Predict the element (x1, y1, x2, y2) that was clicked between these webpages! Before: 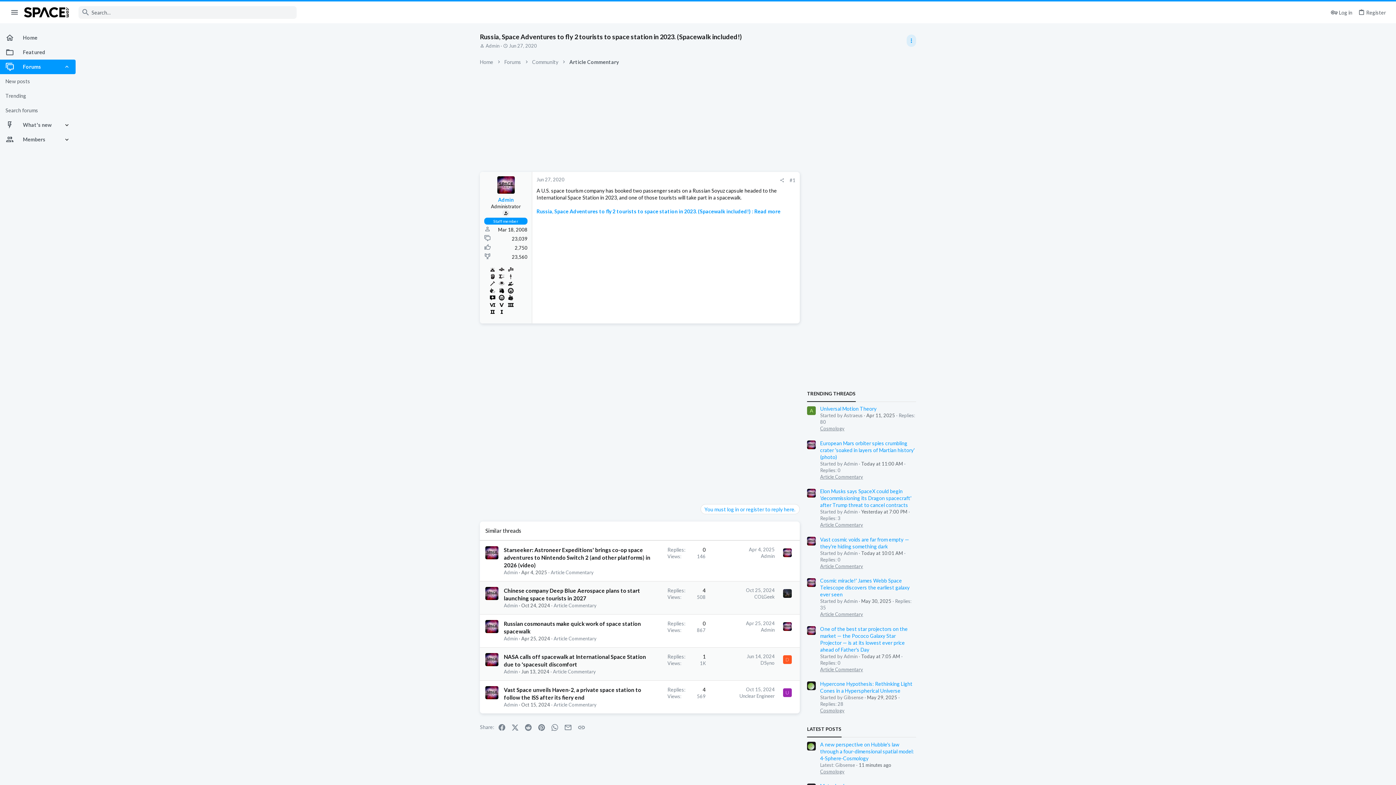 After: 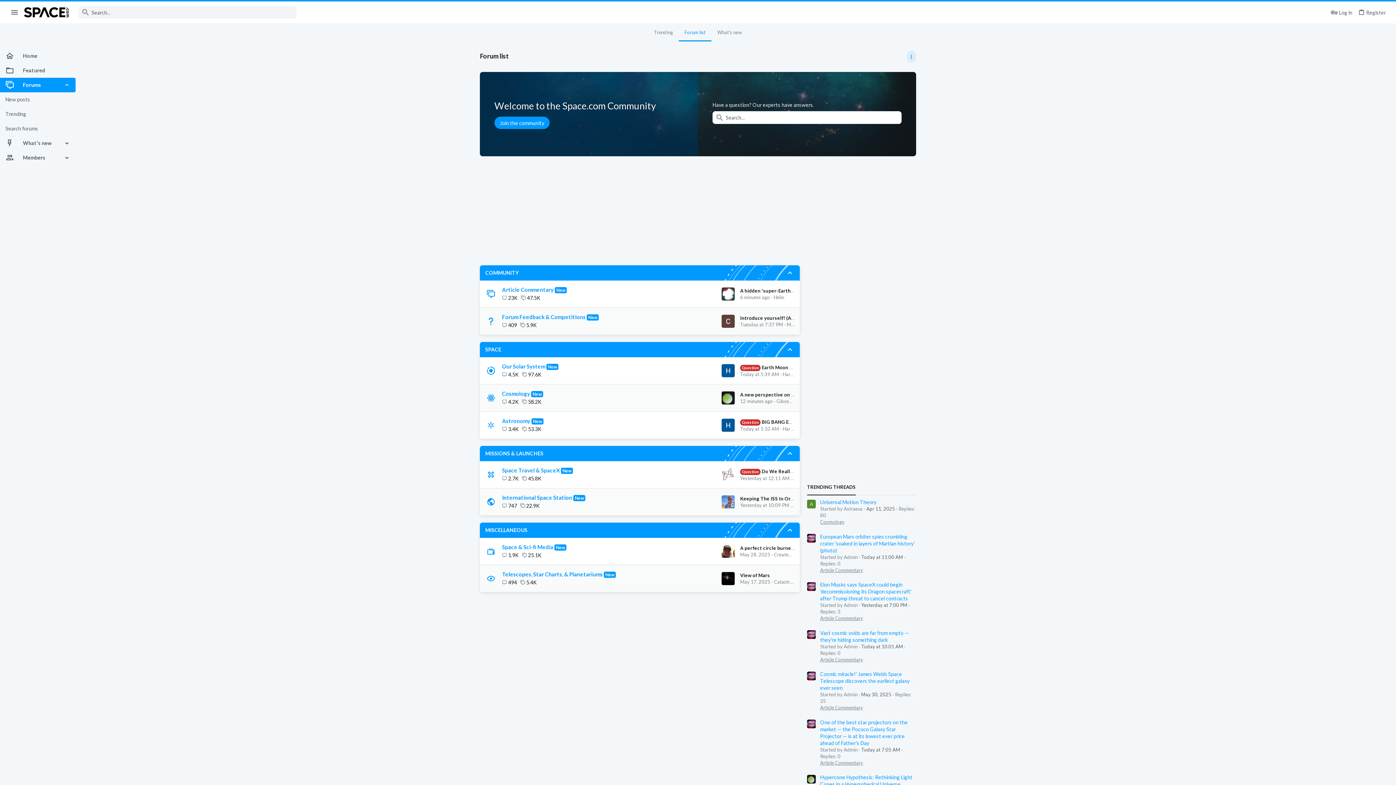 Action: label: Forums bbox: (0, 59, 63, 74)